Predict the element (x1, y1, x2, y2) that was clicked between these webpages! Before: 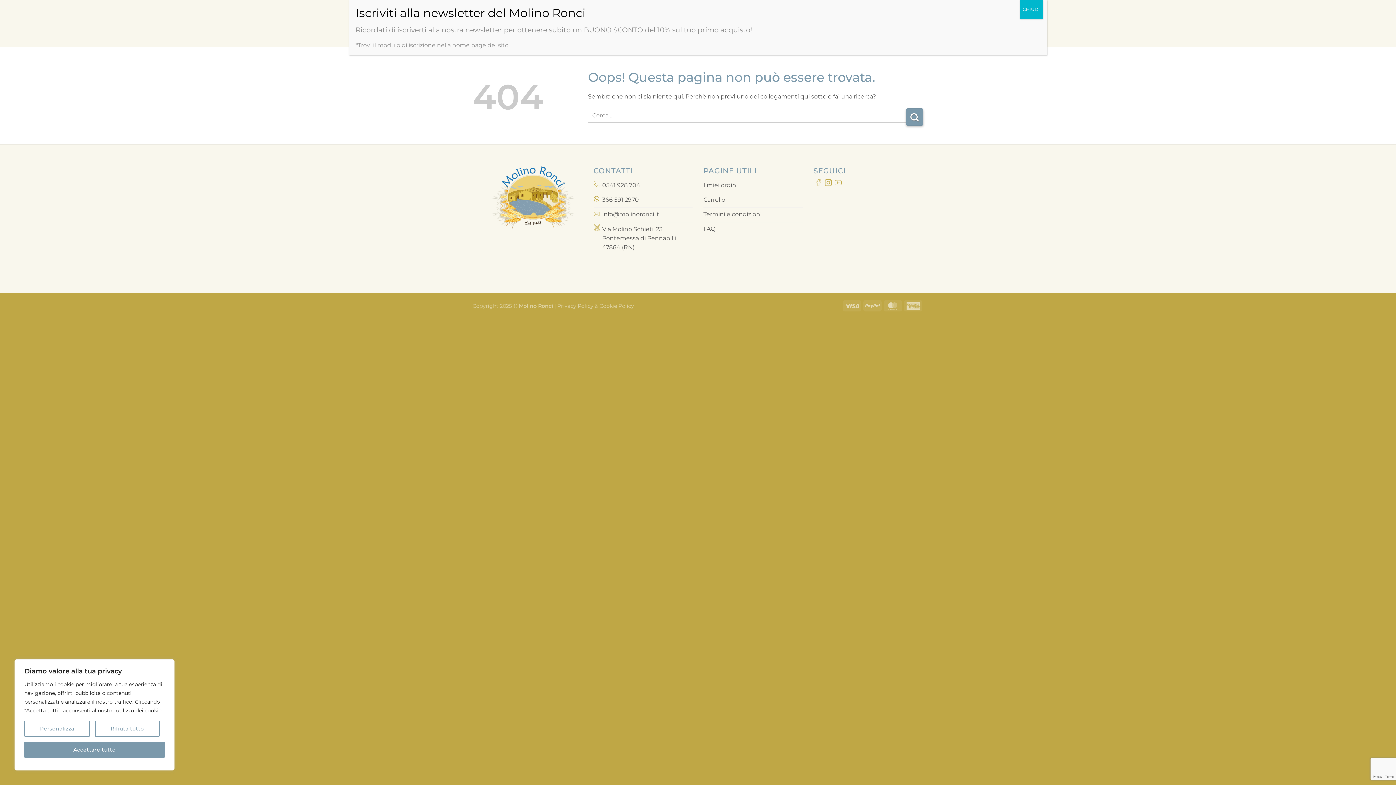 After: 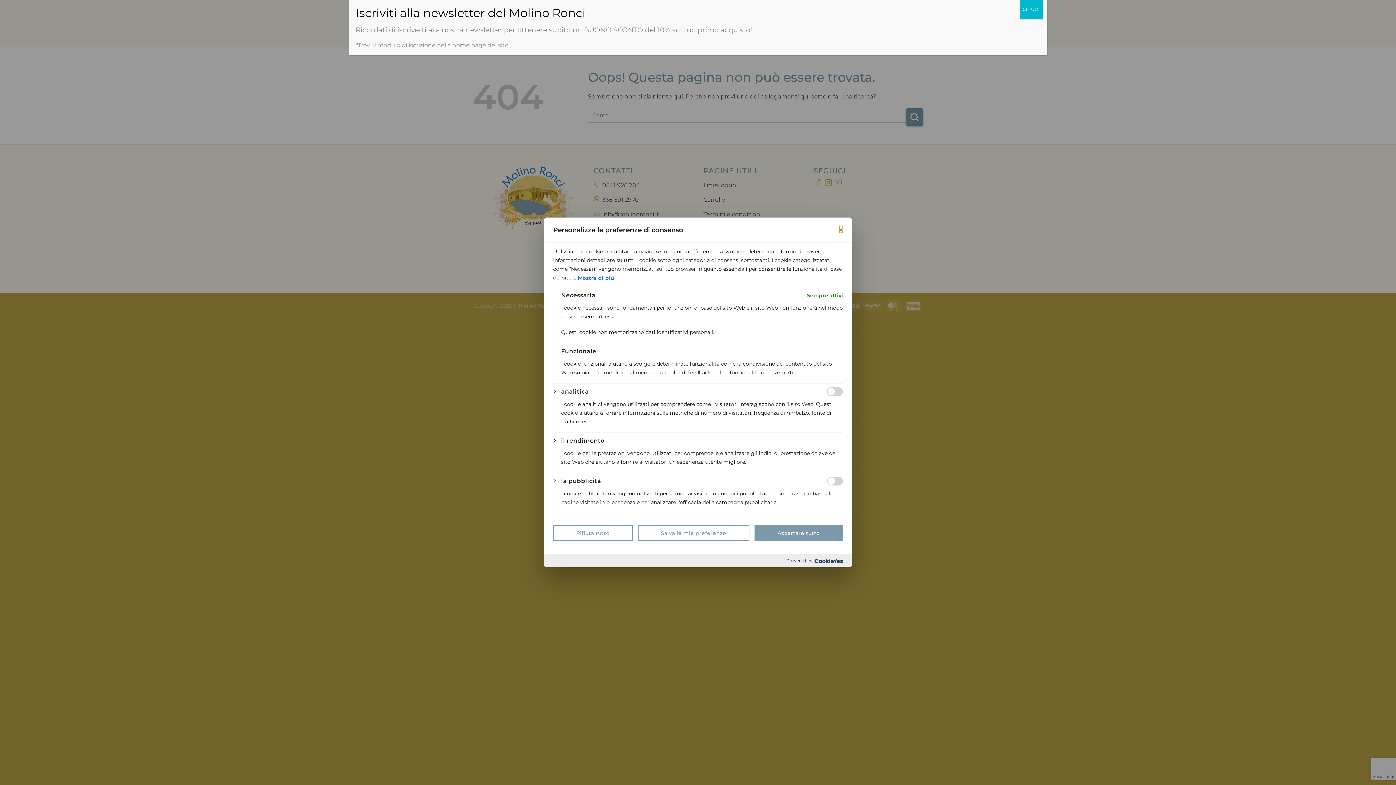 Action: label: Personalizza bbox: (24, 721, 89, 737)